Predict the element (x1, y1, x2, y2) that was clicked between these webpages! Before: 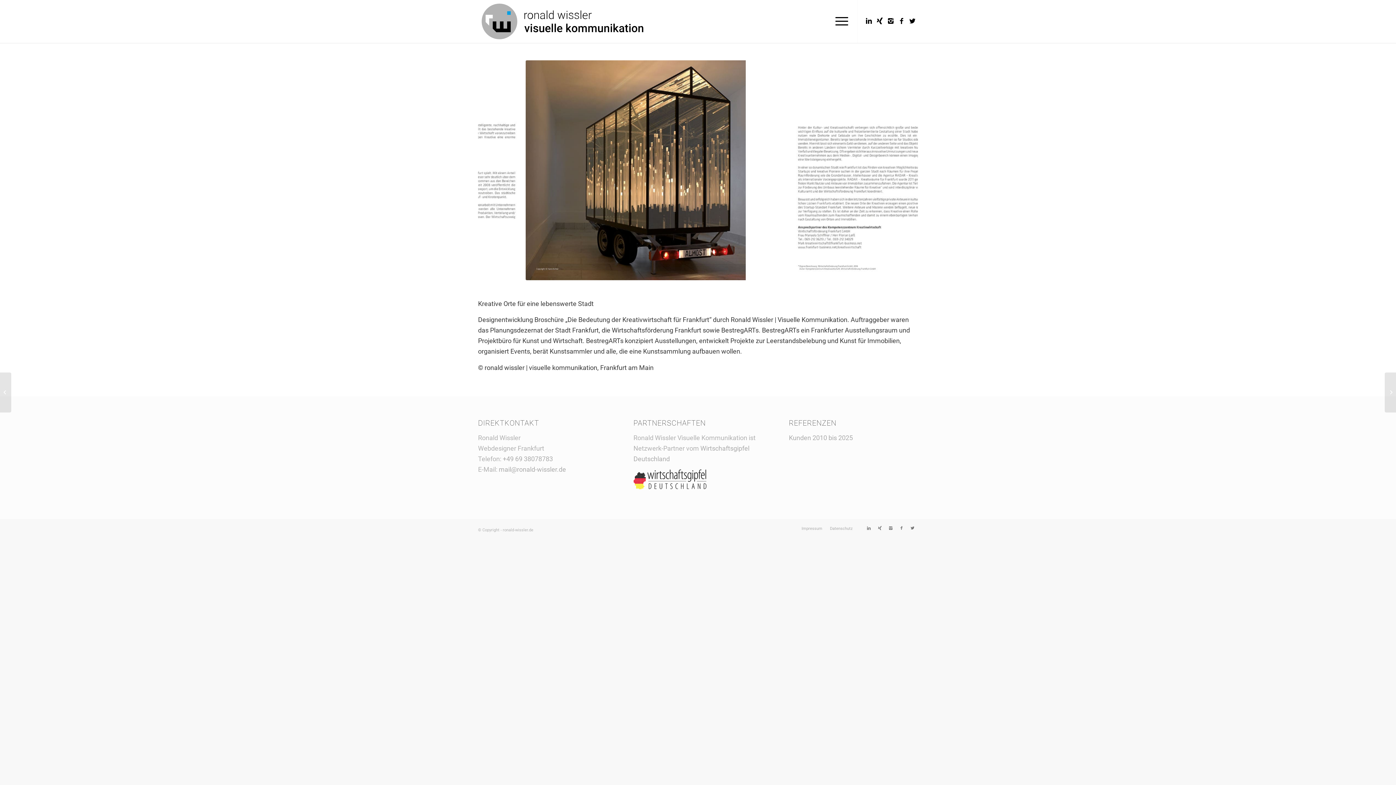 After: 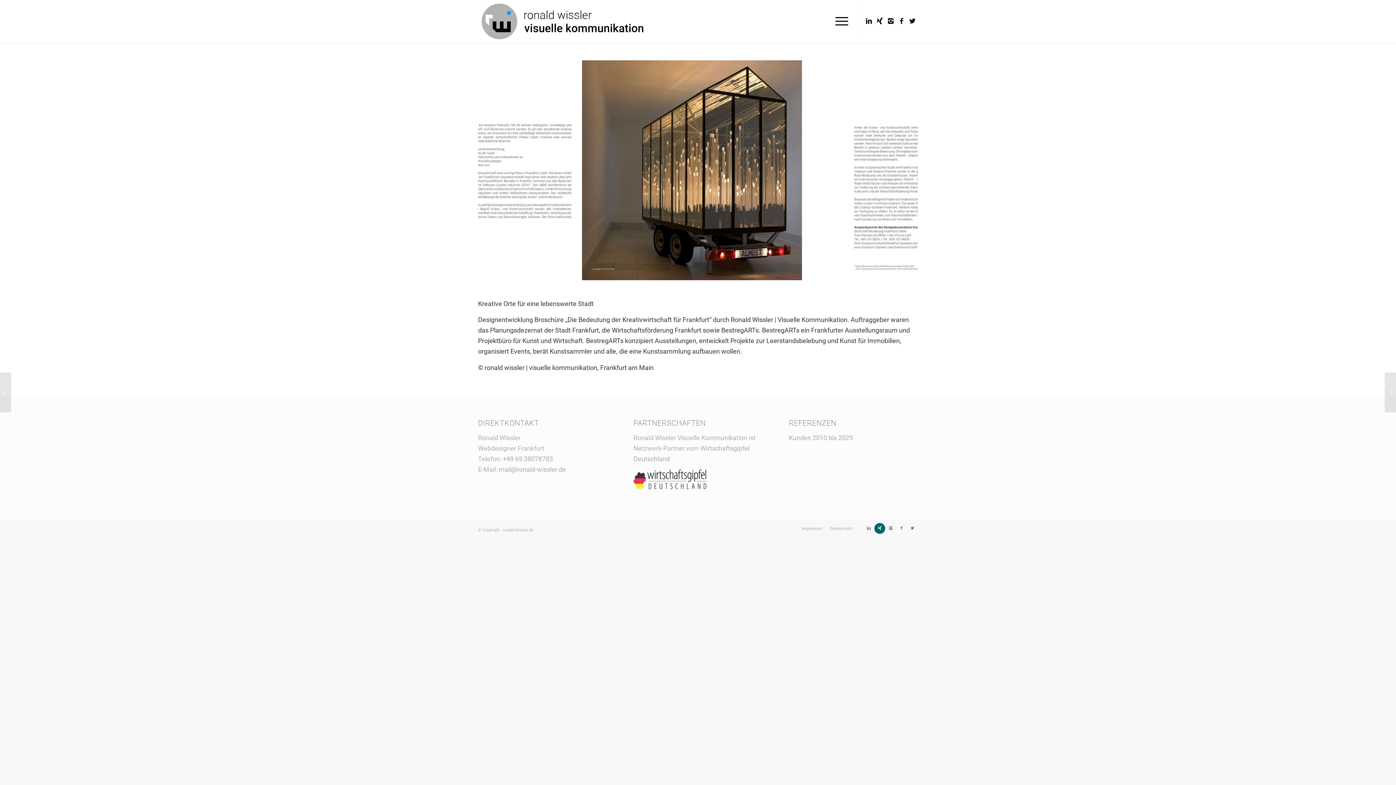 Action: bbox: (874, 523, 885, 534) label: Link to Xing